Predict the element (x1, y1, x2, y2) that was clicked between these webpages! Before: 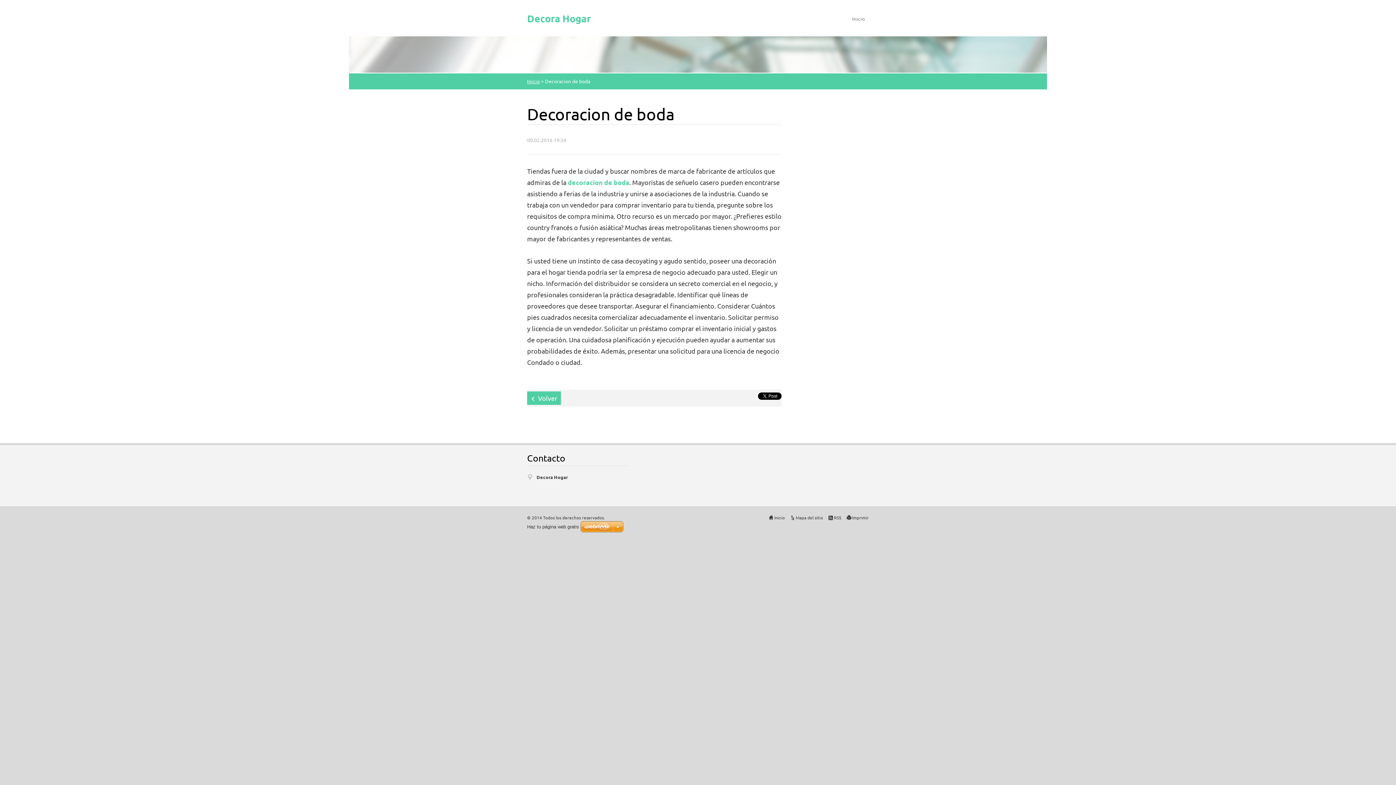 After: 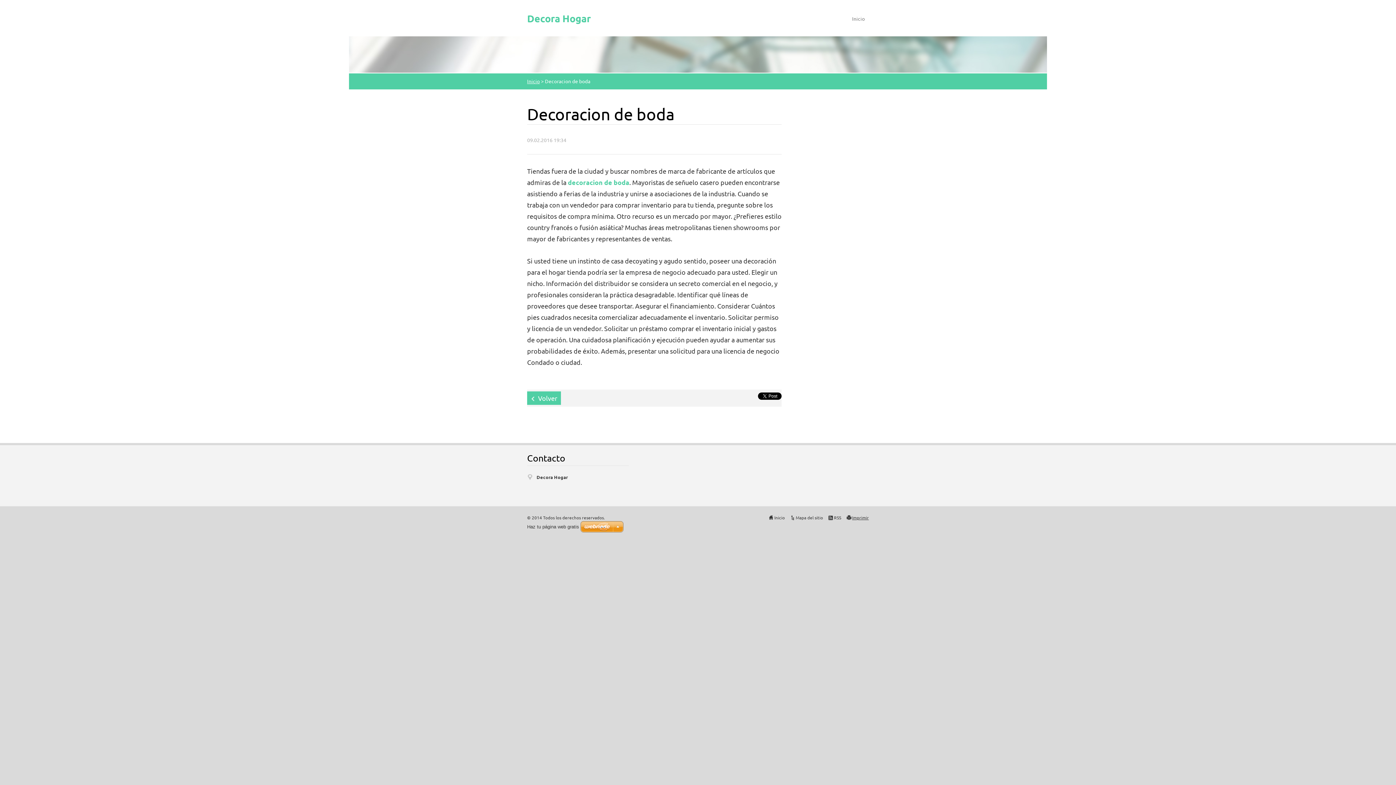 Action: label: Imprimir bbox: (852, 514, 869, 520)